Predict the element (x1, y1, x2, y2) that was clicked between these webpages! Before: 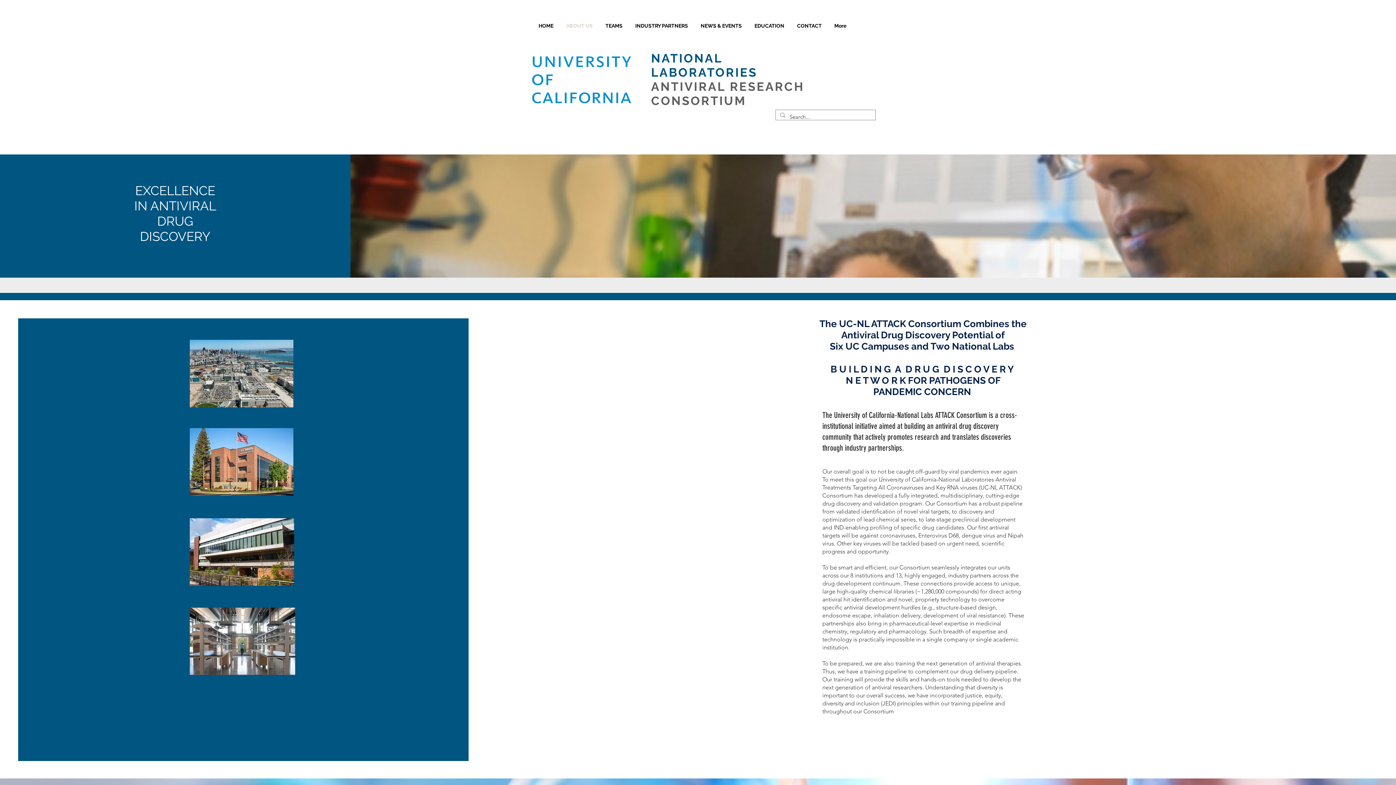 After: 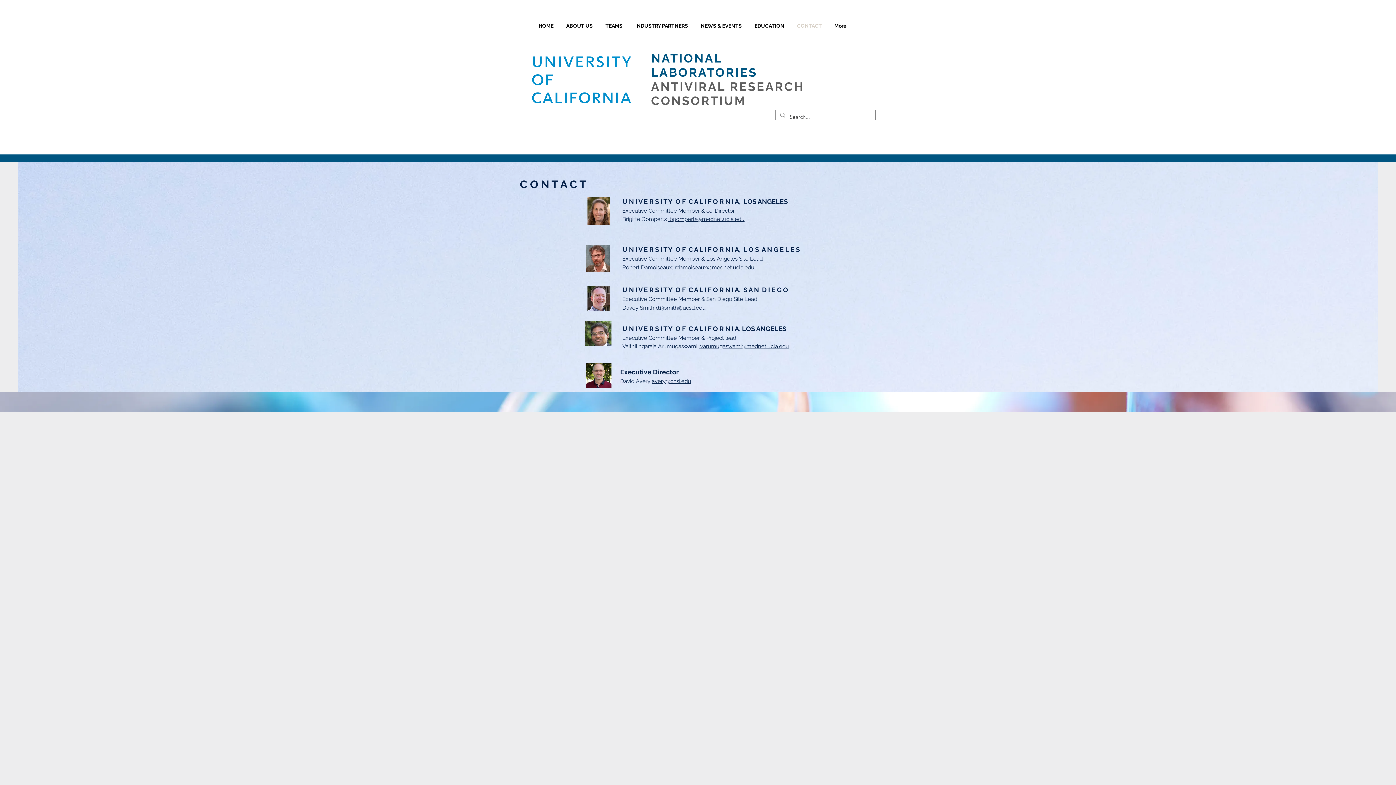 Action: label: CONTACT bbox: (790, 19, 828, 32)